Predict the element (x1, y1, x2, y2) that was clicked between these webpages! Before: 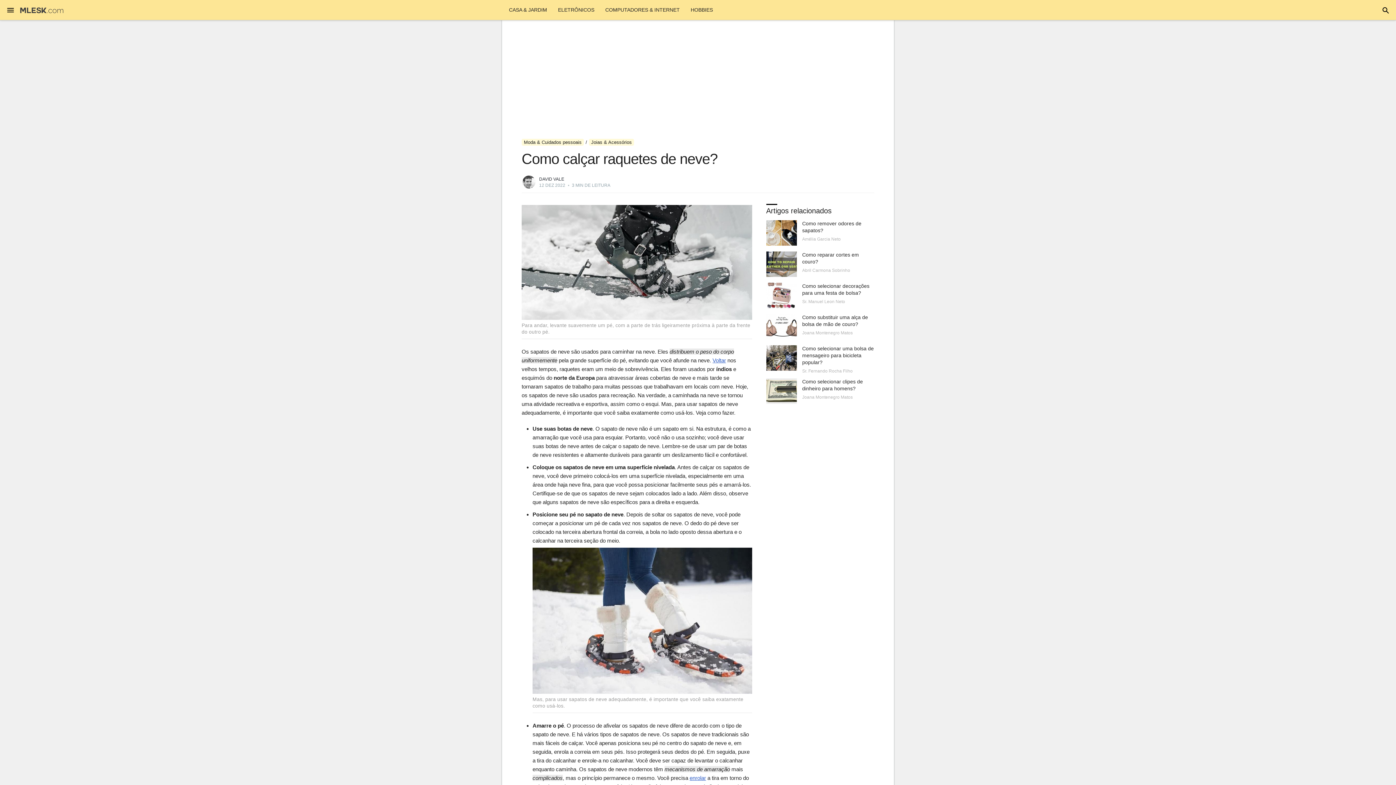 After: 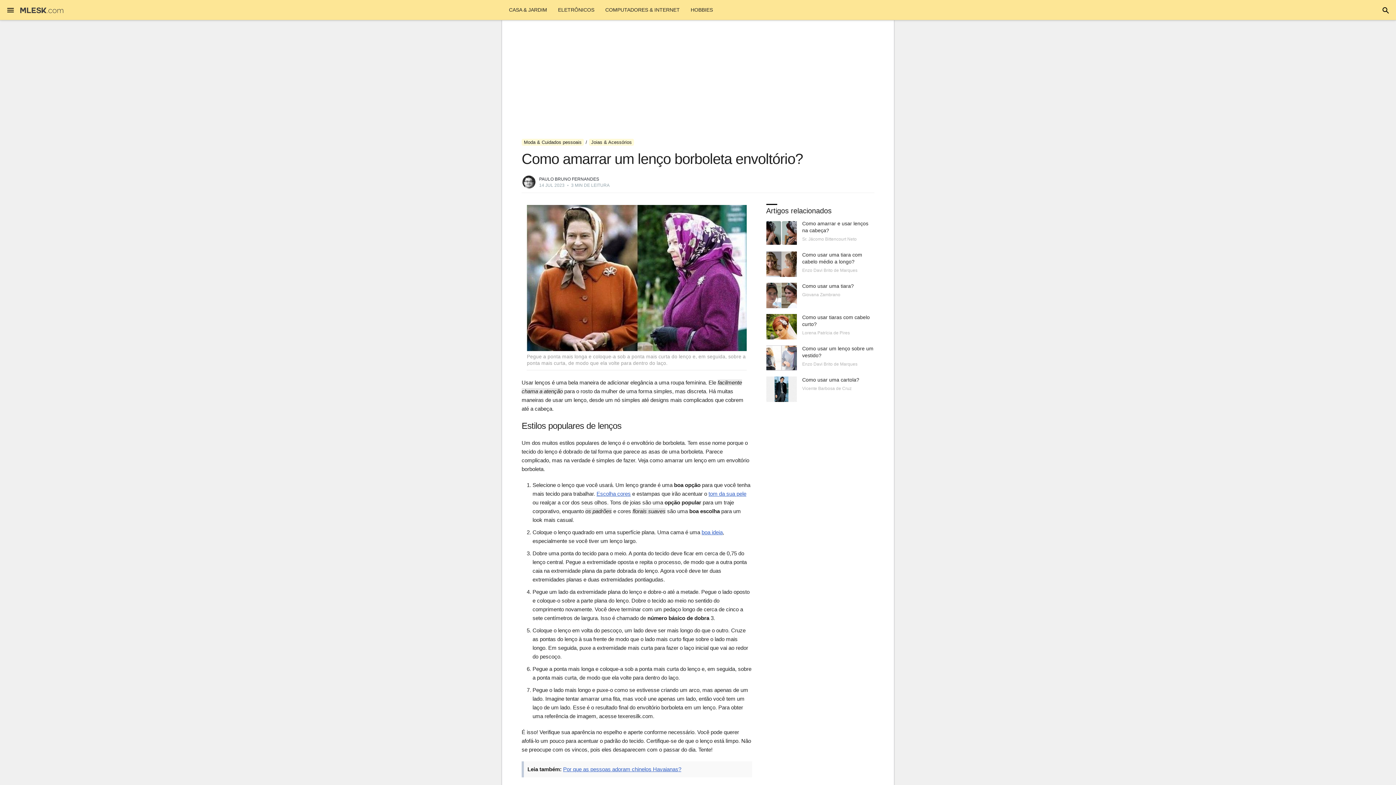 Action: label: enrolar bbox: (689, 775, 706, 781)